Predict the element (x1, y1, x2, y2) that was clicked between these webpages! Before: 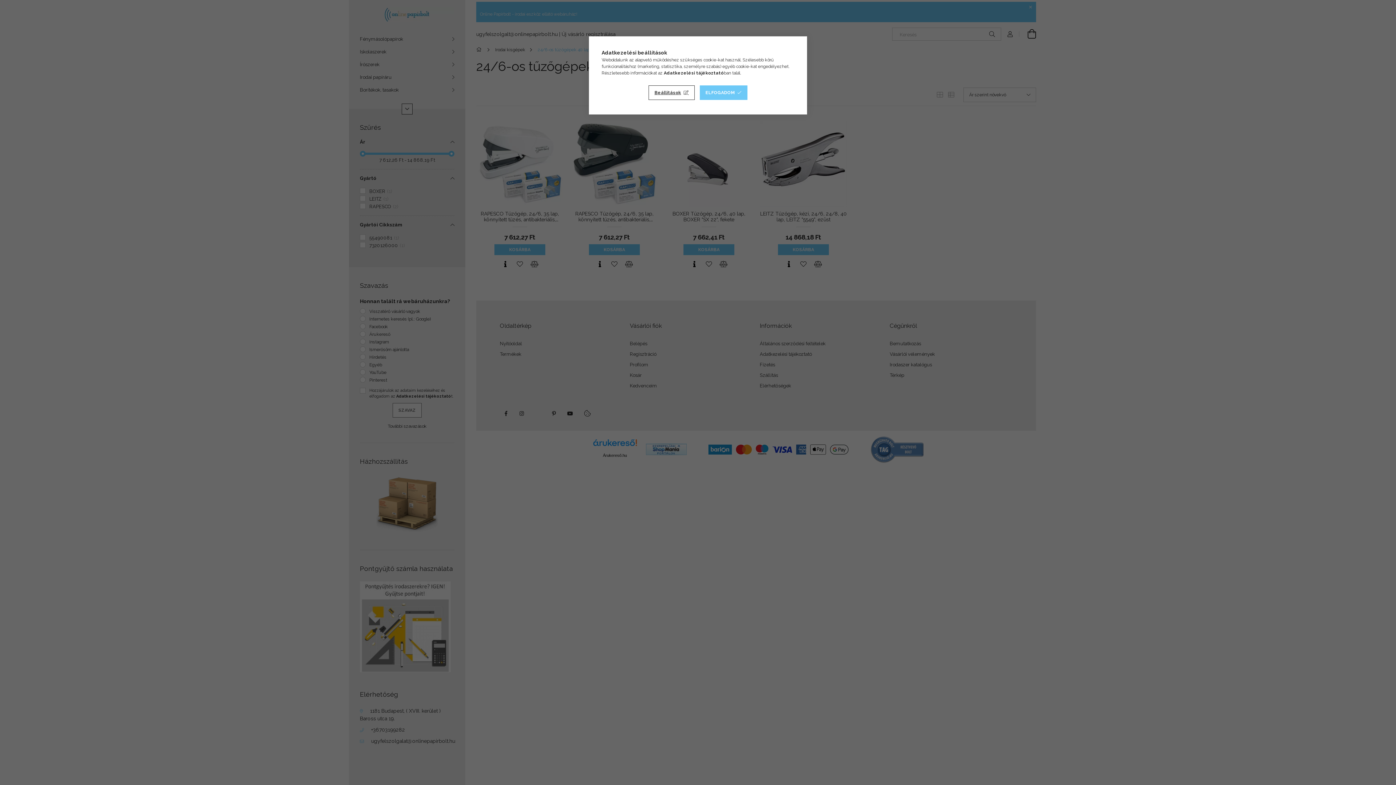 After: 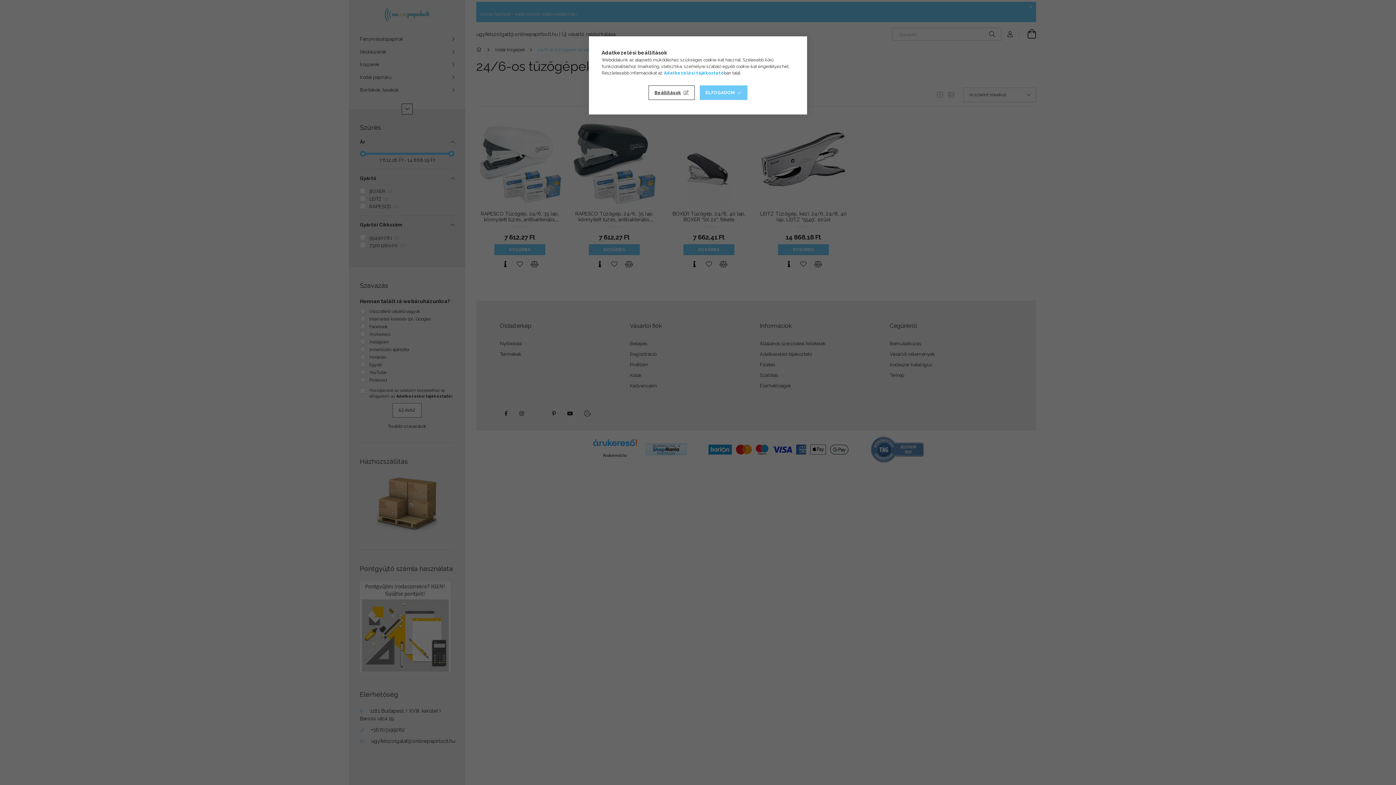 Action: label: Adatkezelési tájékoztató bbox: (664, 70, 724, 75)